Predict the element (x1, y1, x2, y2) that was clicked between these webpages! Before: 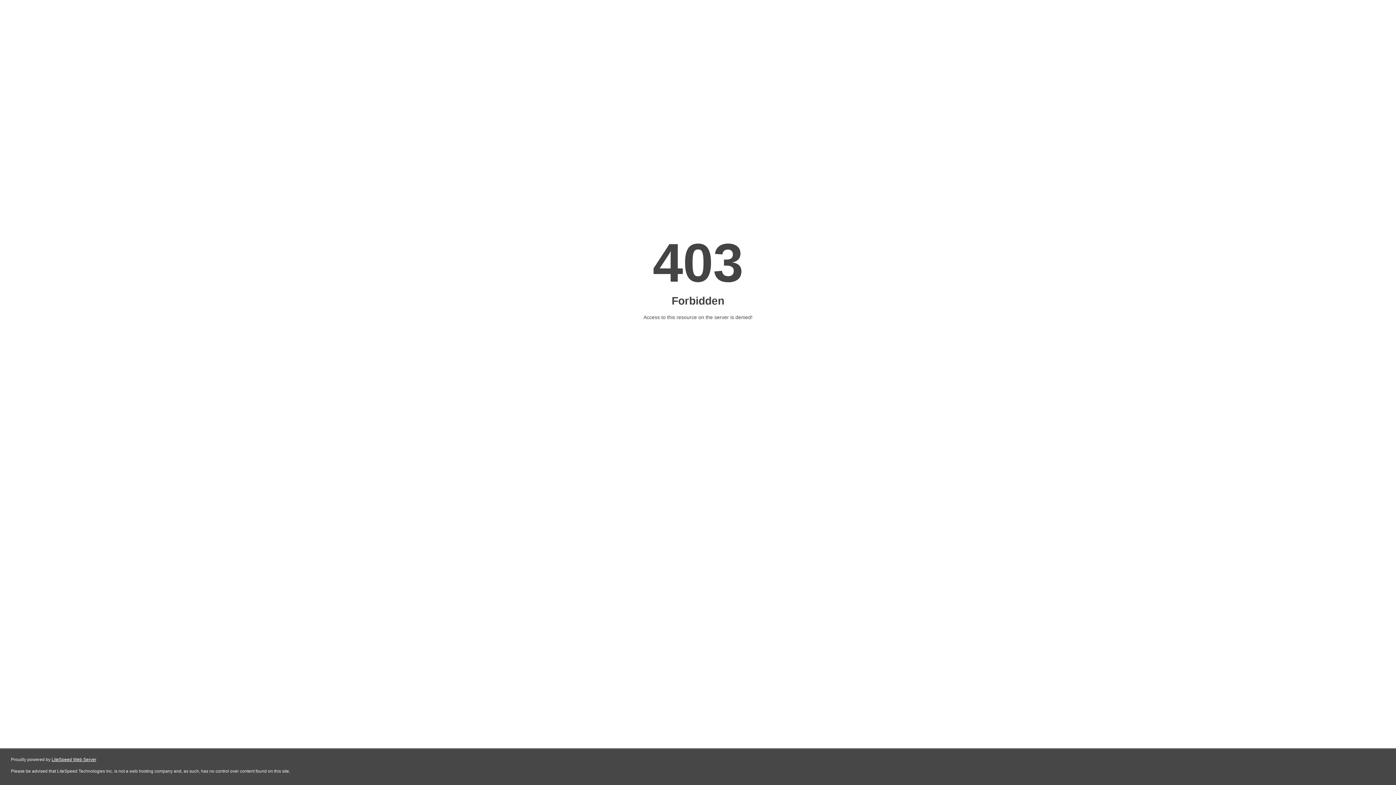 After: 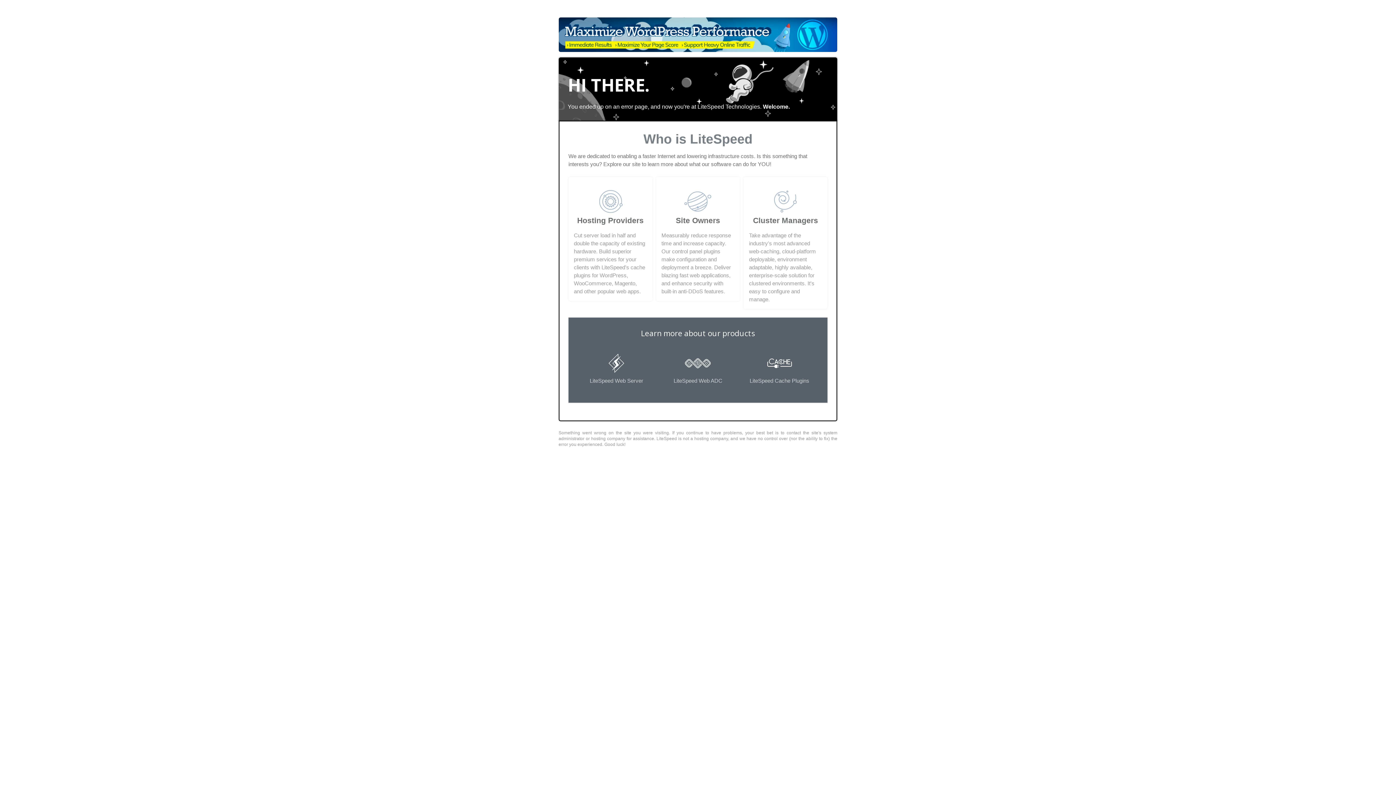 Action: label: LiteSpeed Web Server bbox: (51, 757, 96, 762)